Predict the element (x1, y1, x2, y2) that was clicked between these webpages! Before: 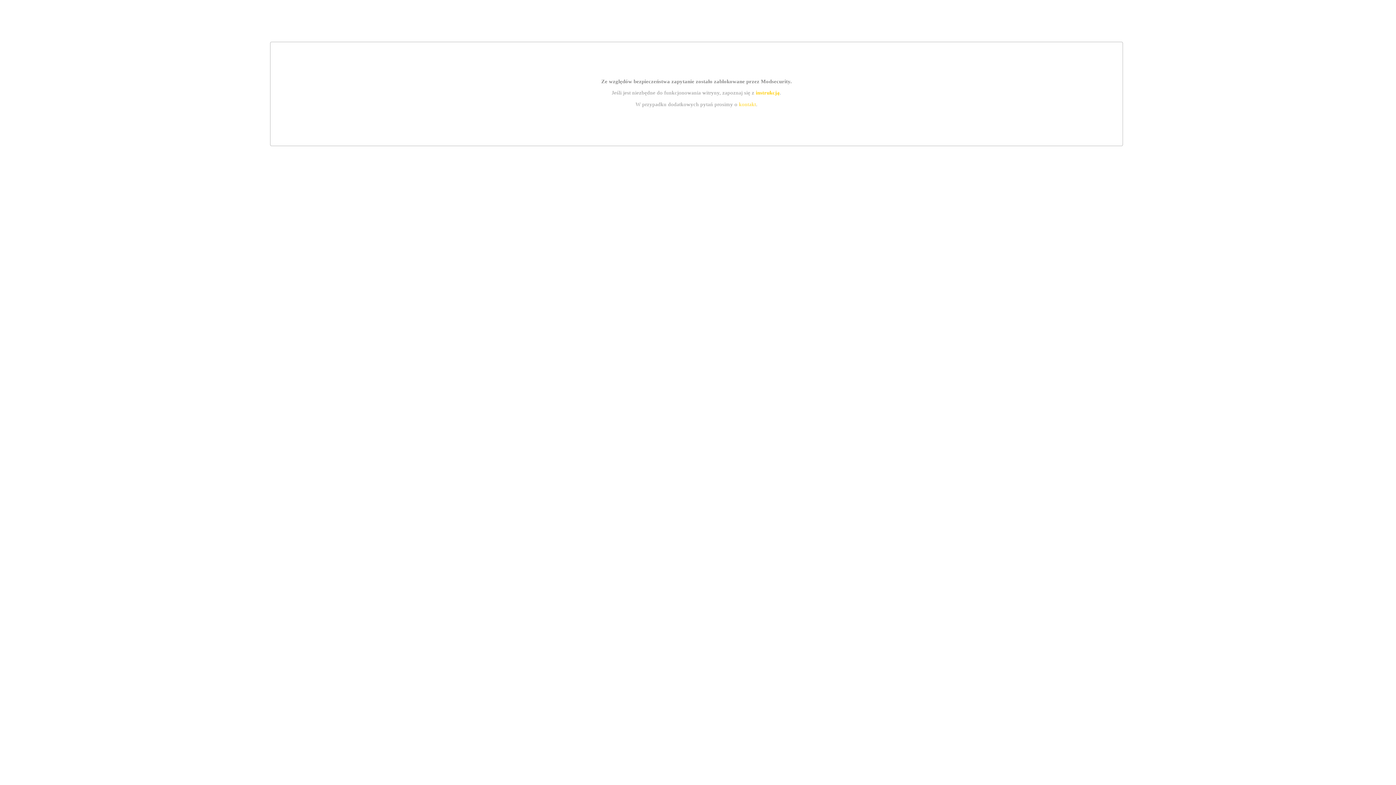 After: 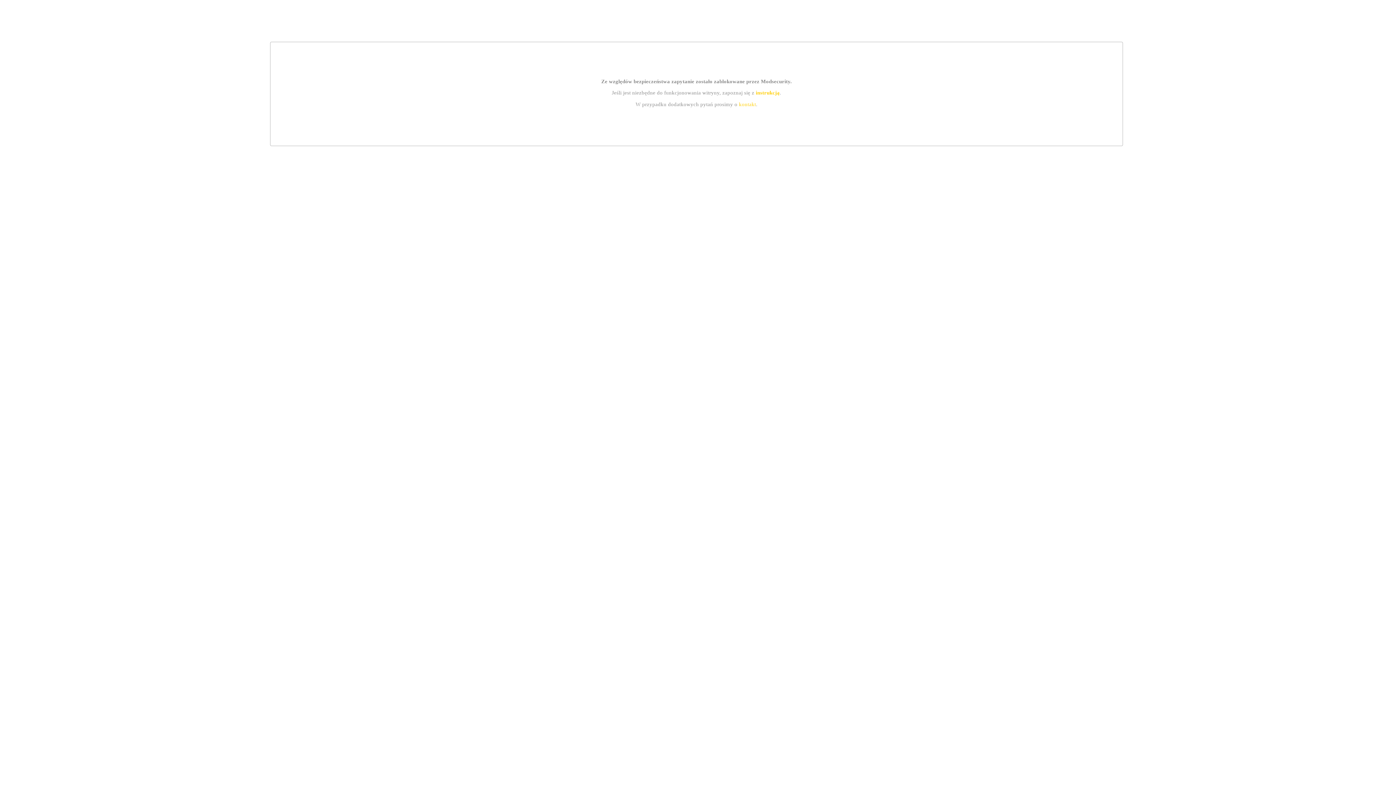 Action: bbox: (755, 89, 779, 95) label: instrukcją